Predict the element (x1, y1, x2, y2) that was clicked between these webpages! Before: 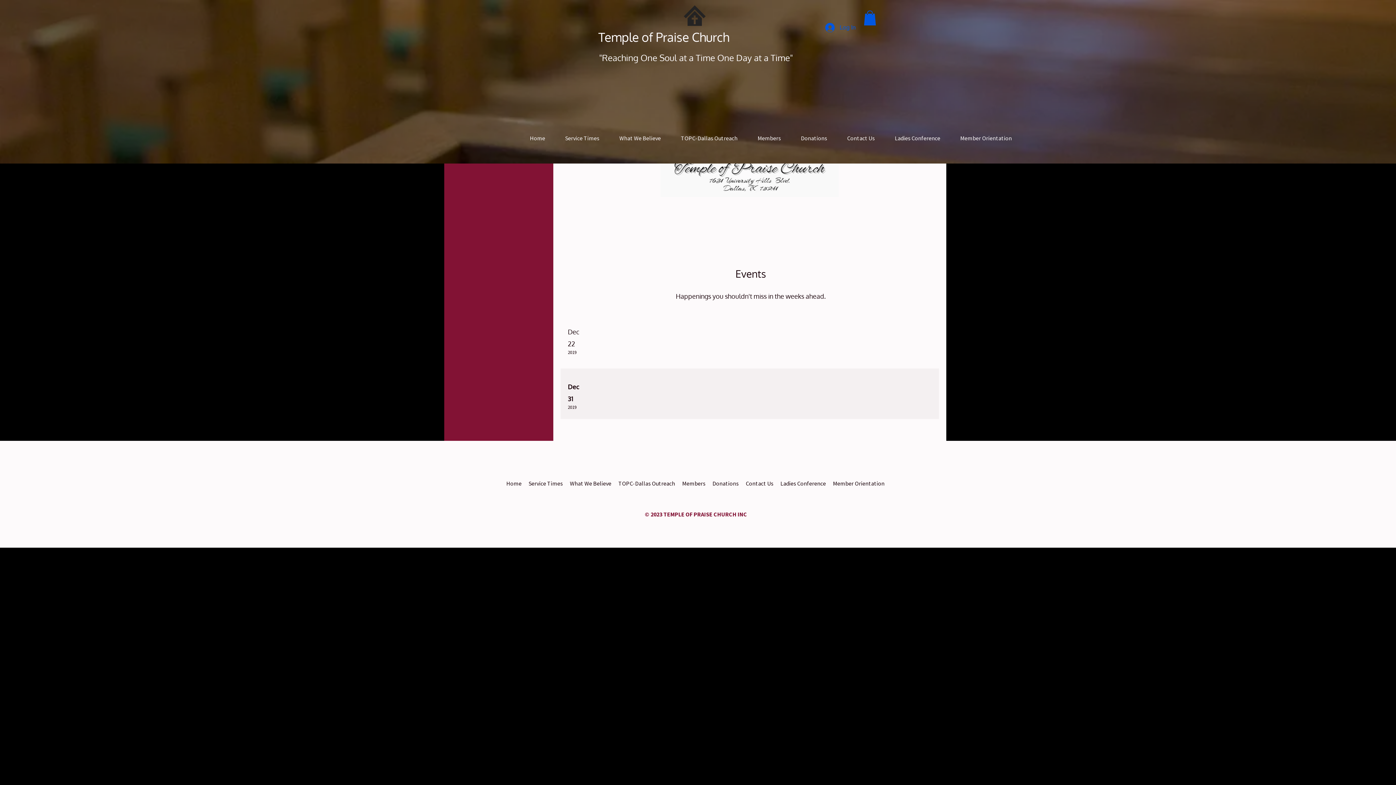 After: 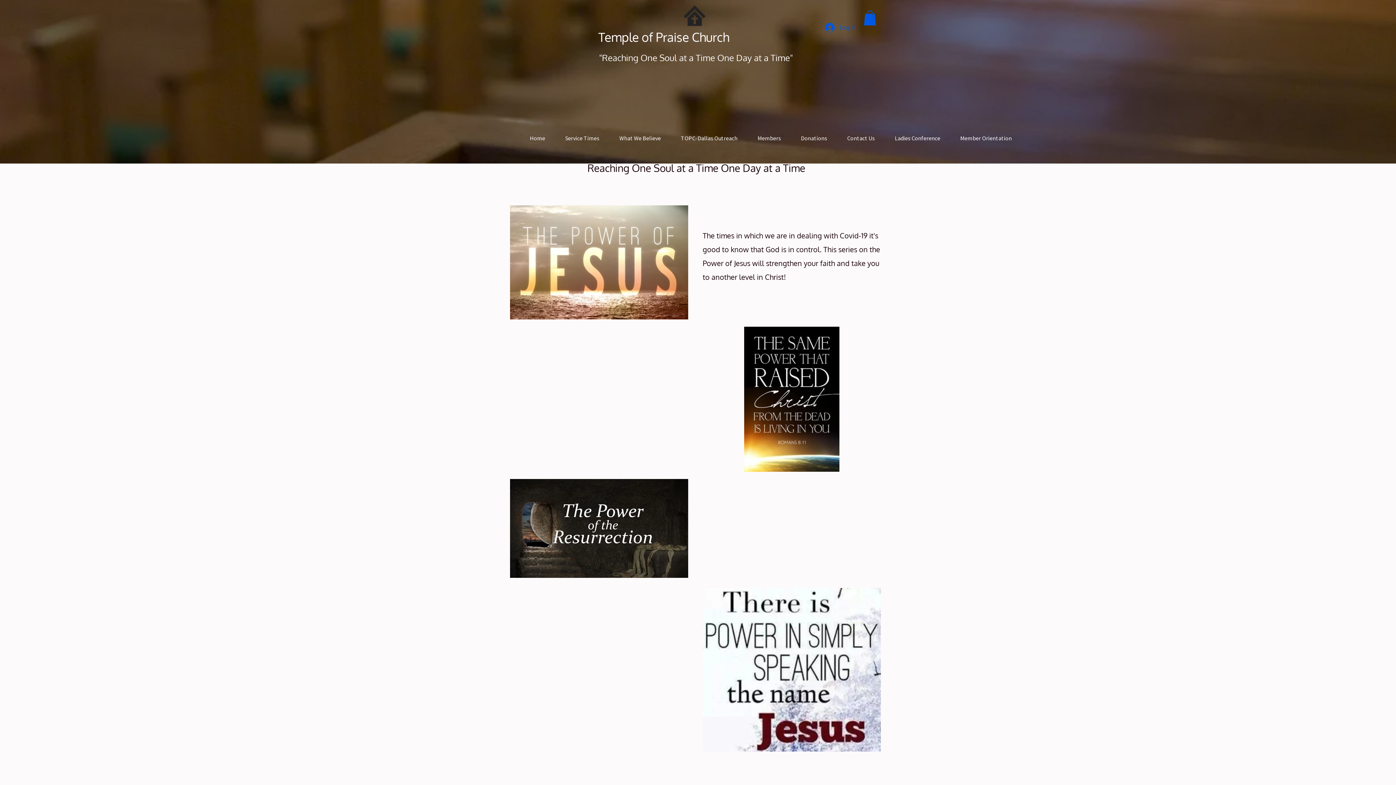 Action: label: "Reaching One Soul at a Time One Day at a Time" bbox: (599, 57, 793, 61)